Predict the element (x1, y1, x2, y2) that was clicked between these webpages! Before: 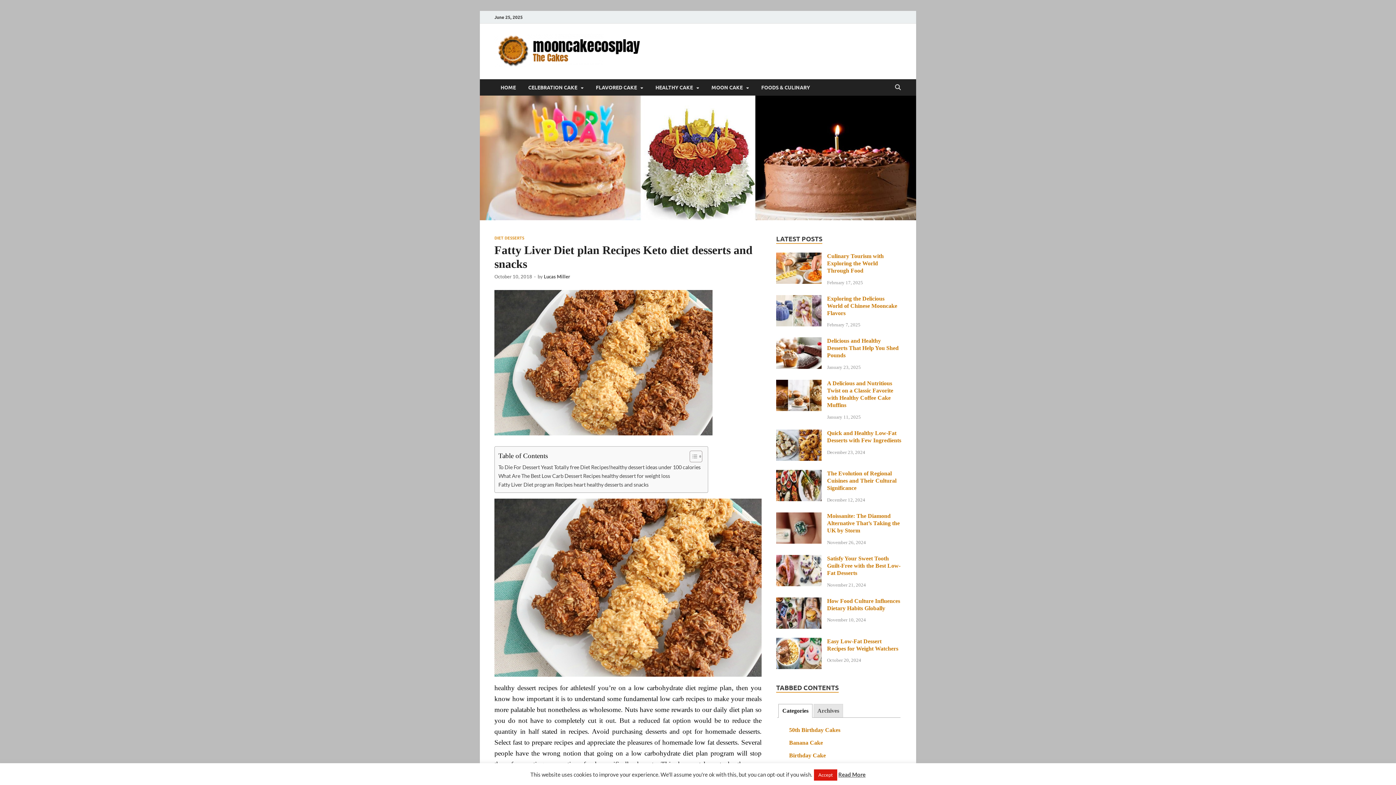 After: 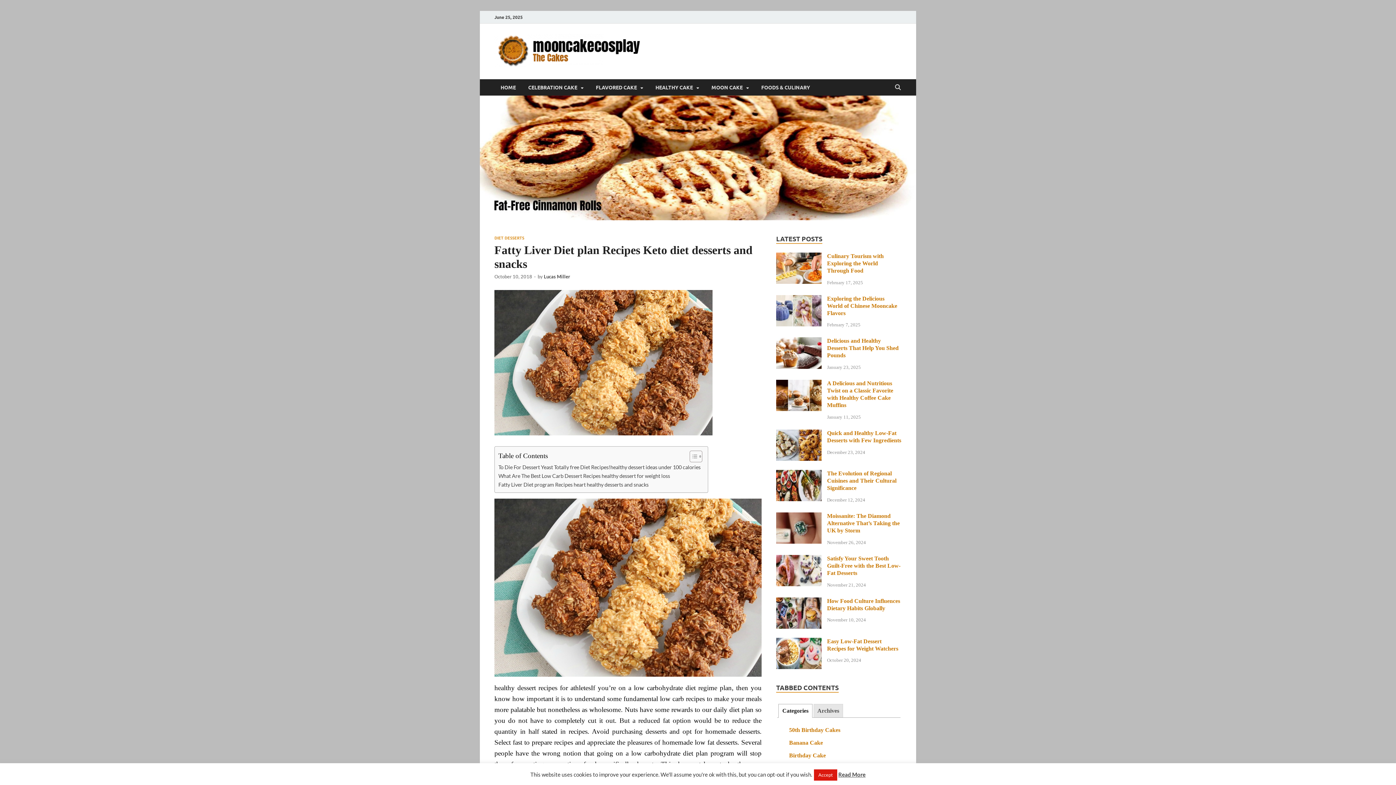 Action: bbox: (494, 273, 532, 279) label: October 10, 2018